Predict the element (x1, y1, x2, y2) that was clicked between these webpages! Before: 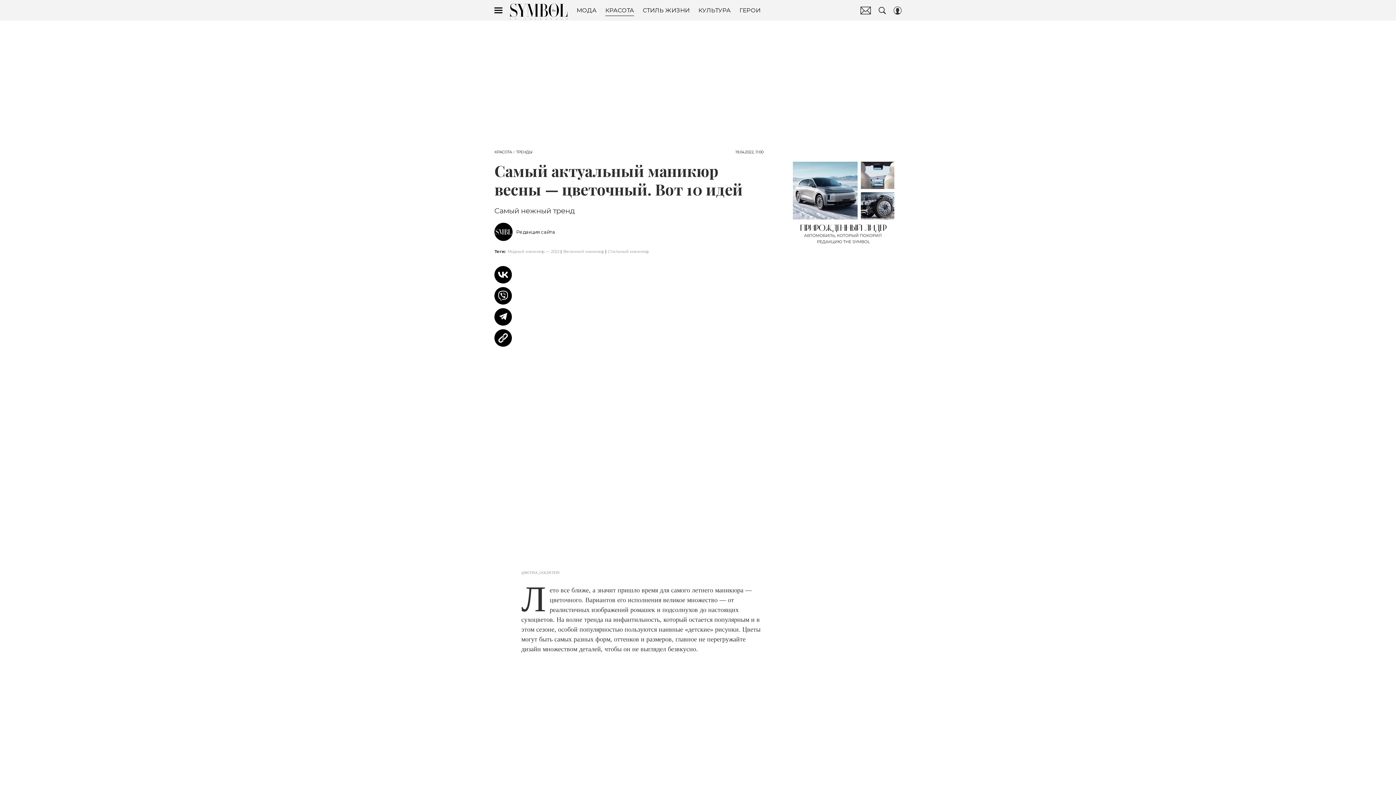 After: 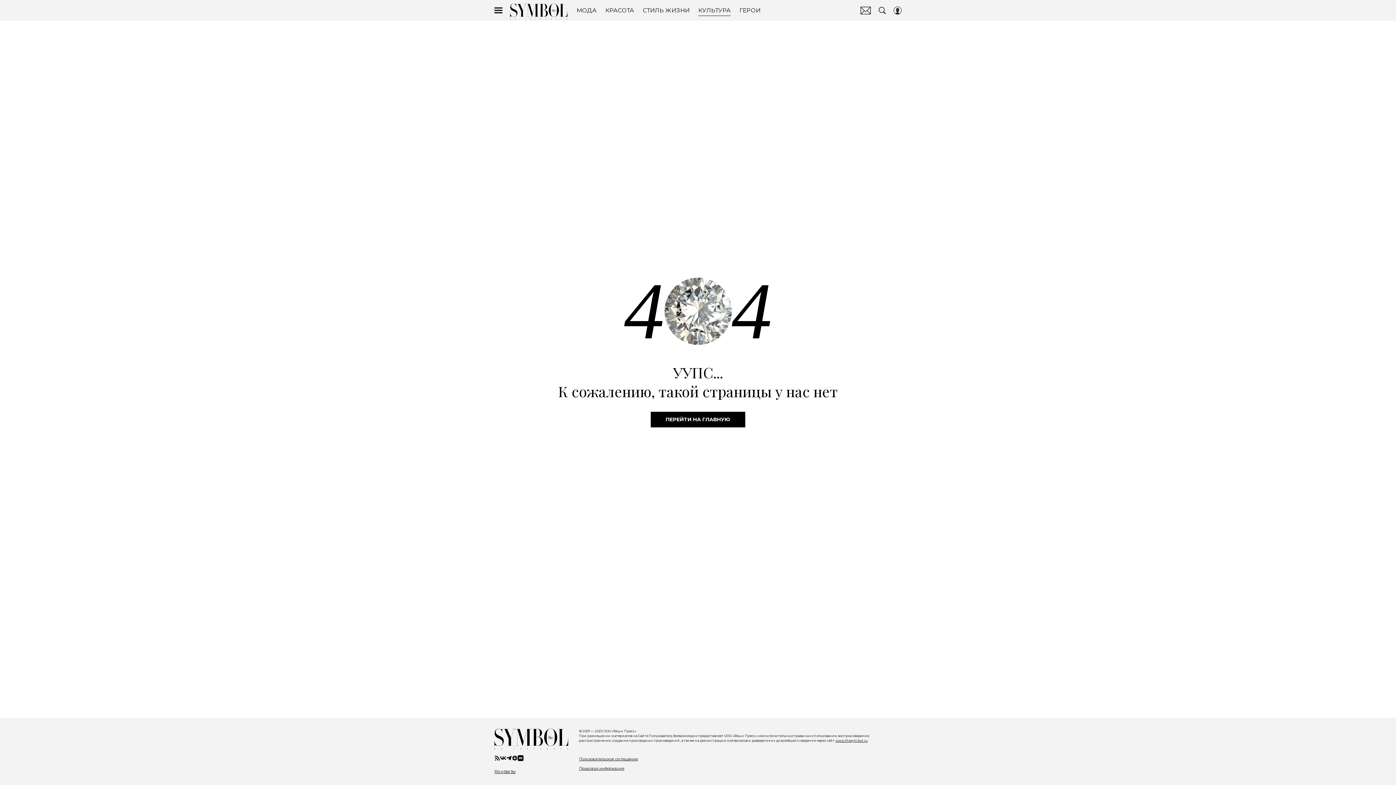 Action: bbox: (698, 4, 730, 16) label: КУЛЬТУРА